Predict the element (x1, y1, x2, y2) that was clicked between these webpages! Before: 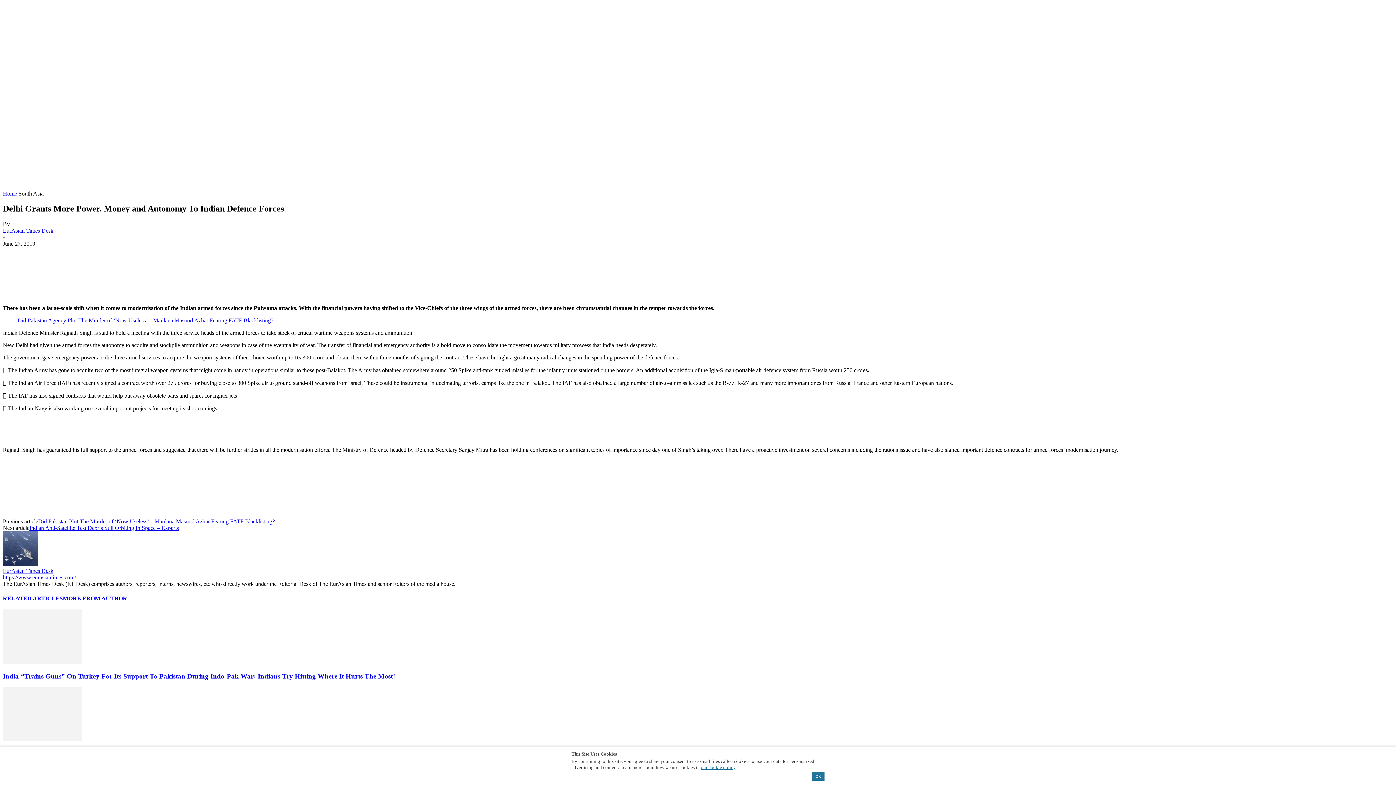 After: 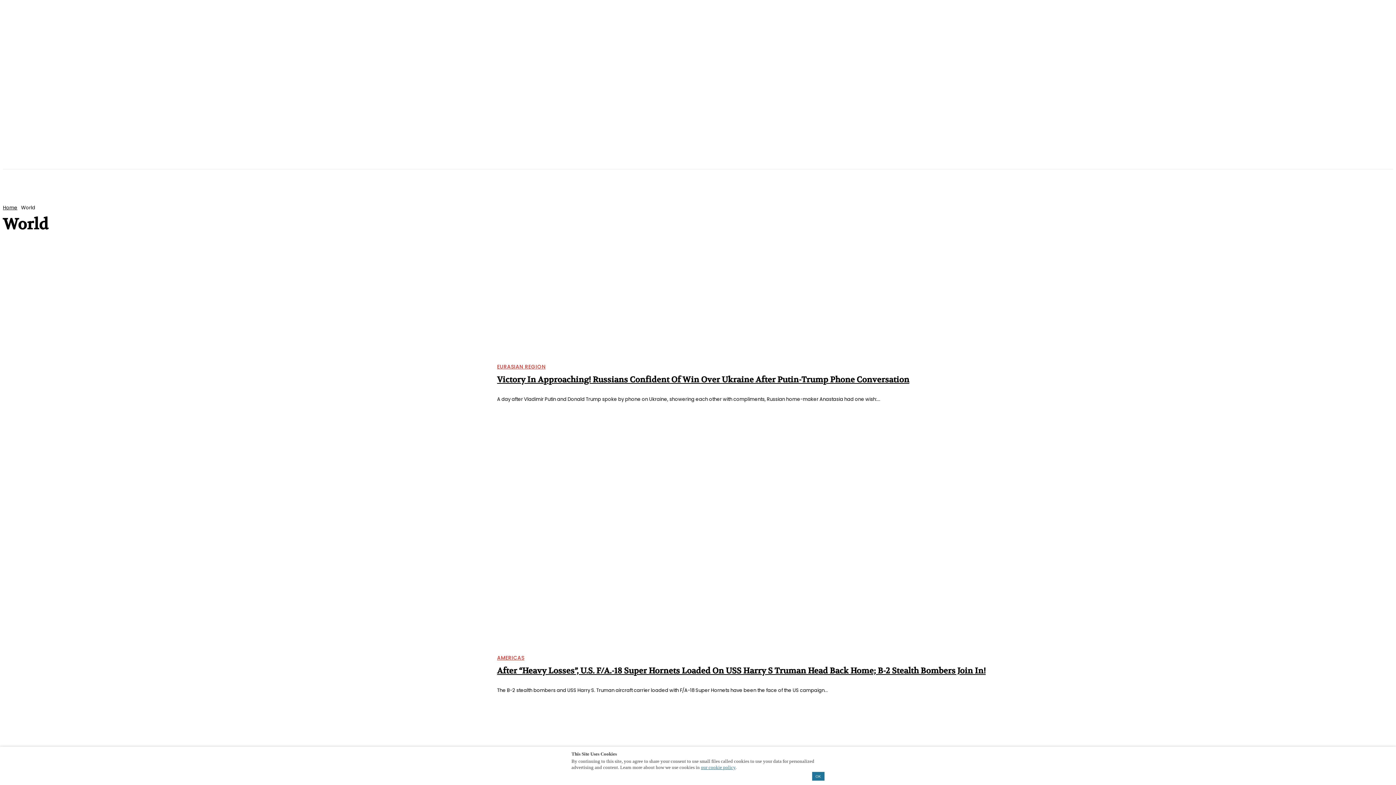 Action: label: WORLD bbox: (428, 170, 463, 190)